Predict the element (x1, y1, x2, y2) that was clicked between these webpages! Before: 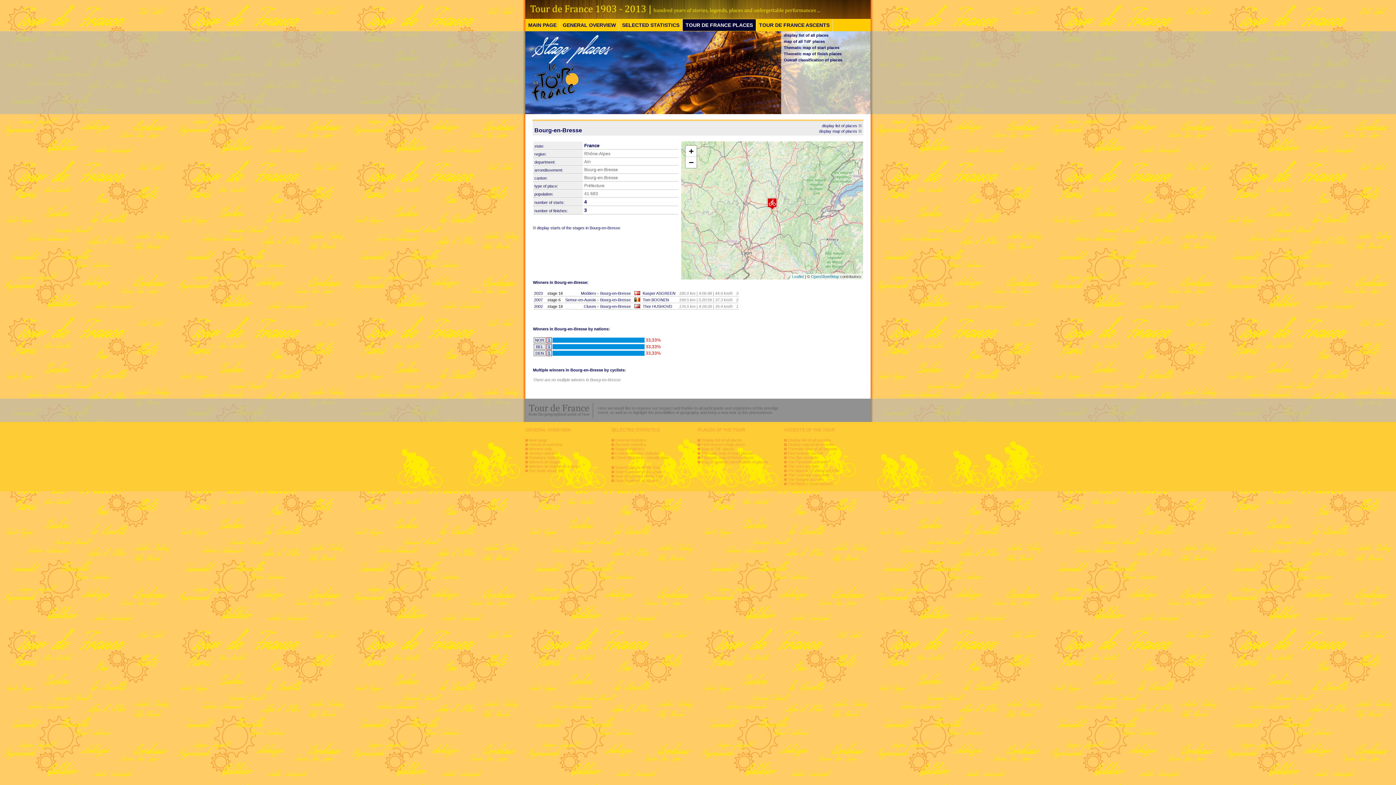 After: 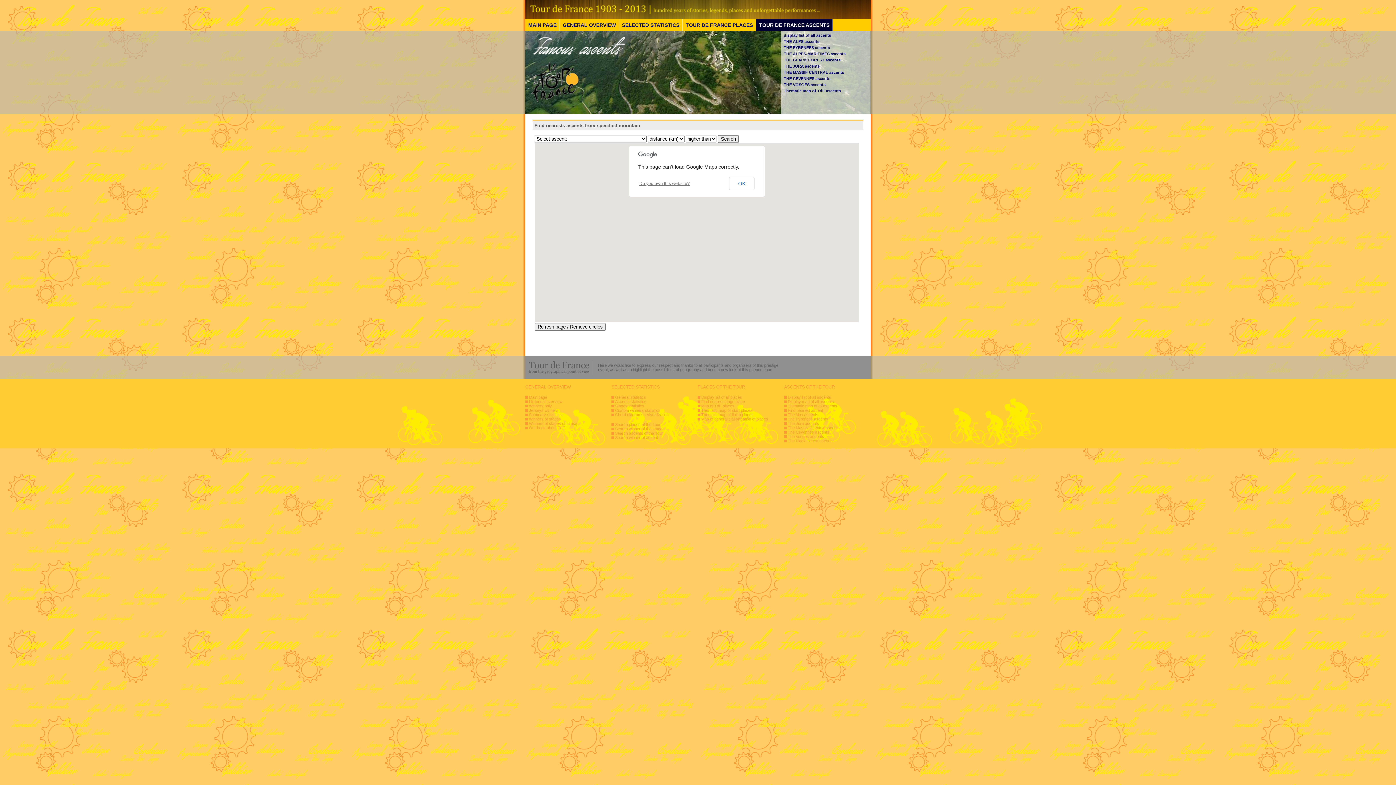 Action: label: Find nearest ascent bbox: (788, 451, 823, 455)